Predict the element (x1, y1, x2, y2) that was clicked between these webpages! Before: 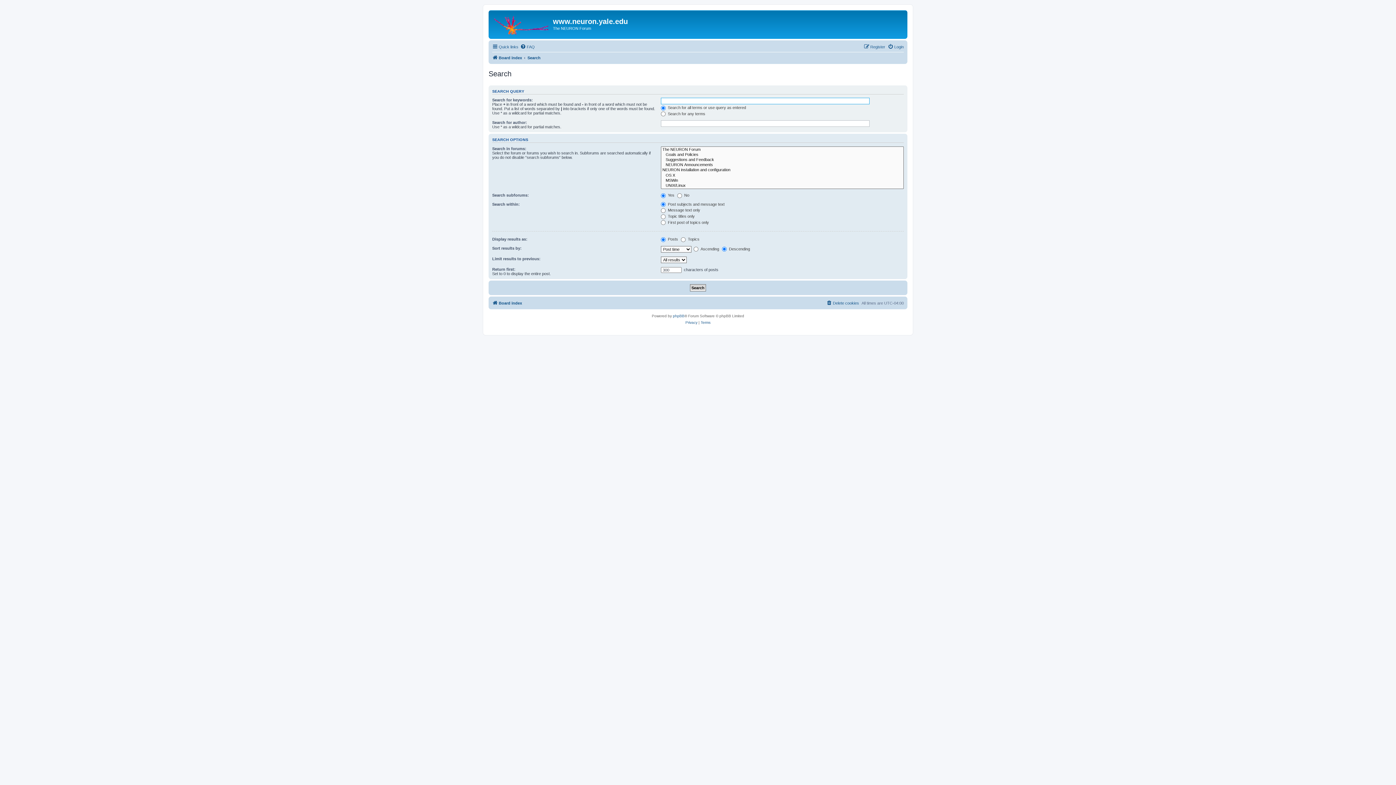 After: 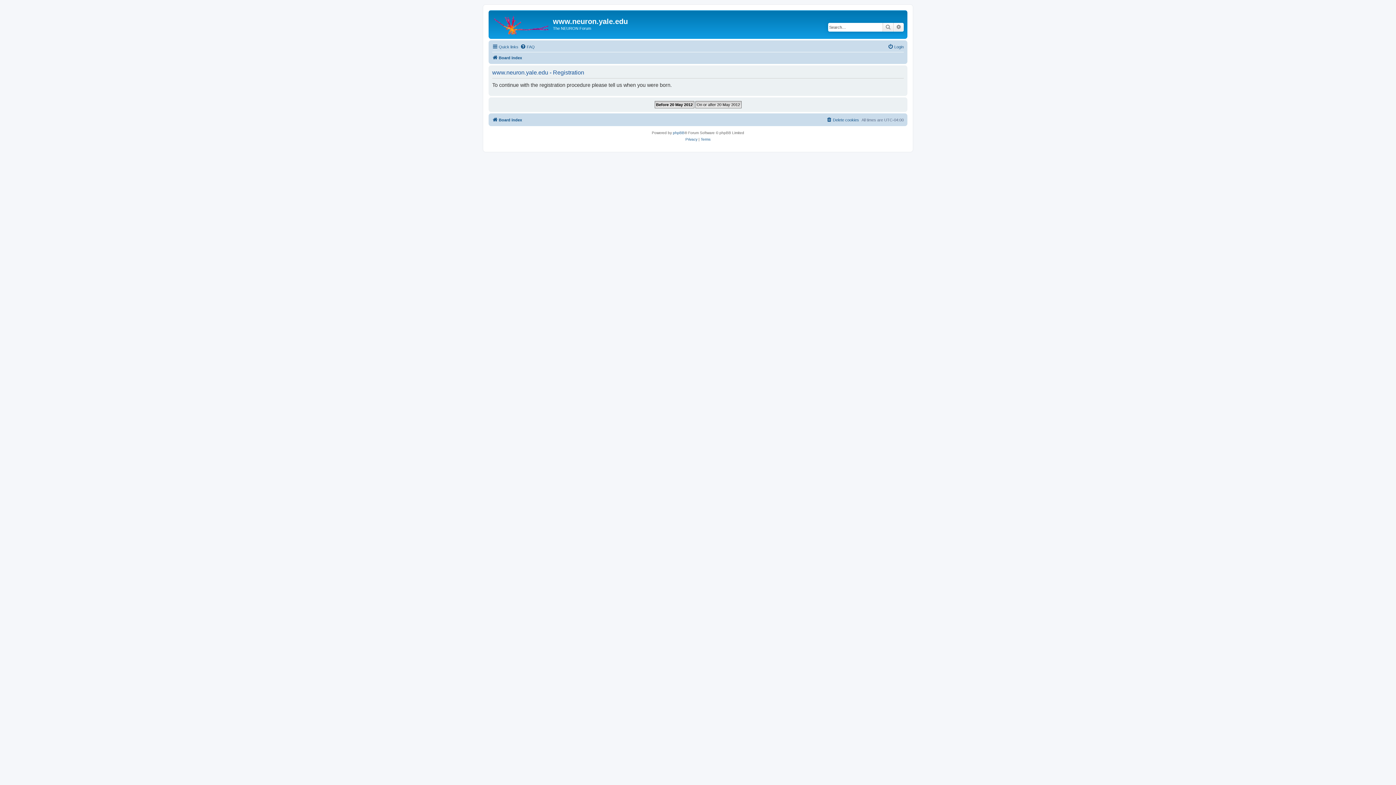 Action: label: Register bbox: (864, 42, 885, 51)